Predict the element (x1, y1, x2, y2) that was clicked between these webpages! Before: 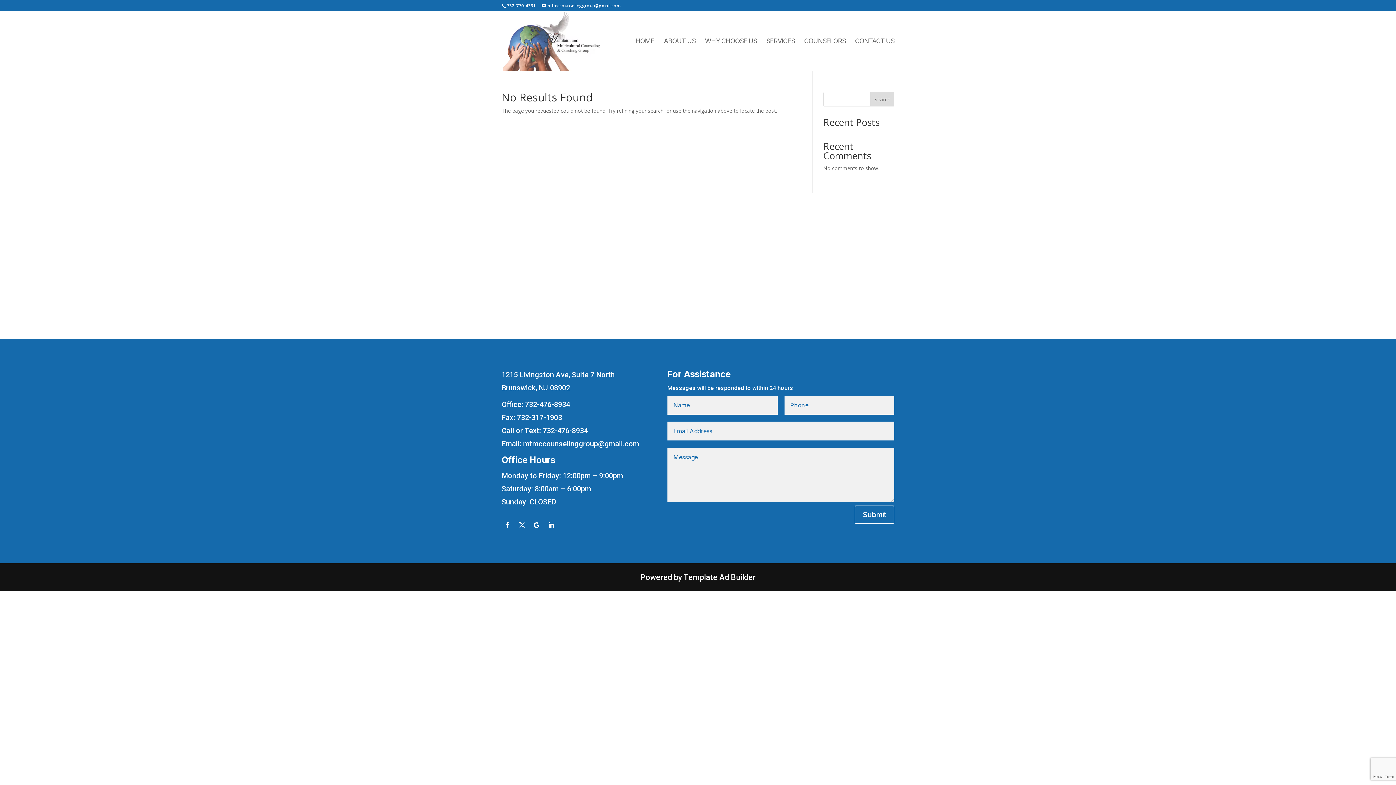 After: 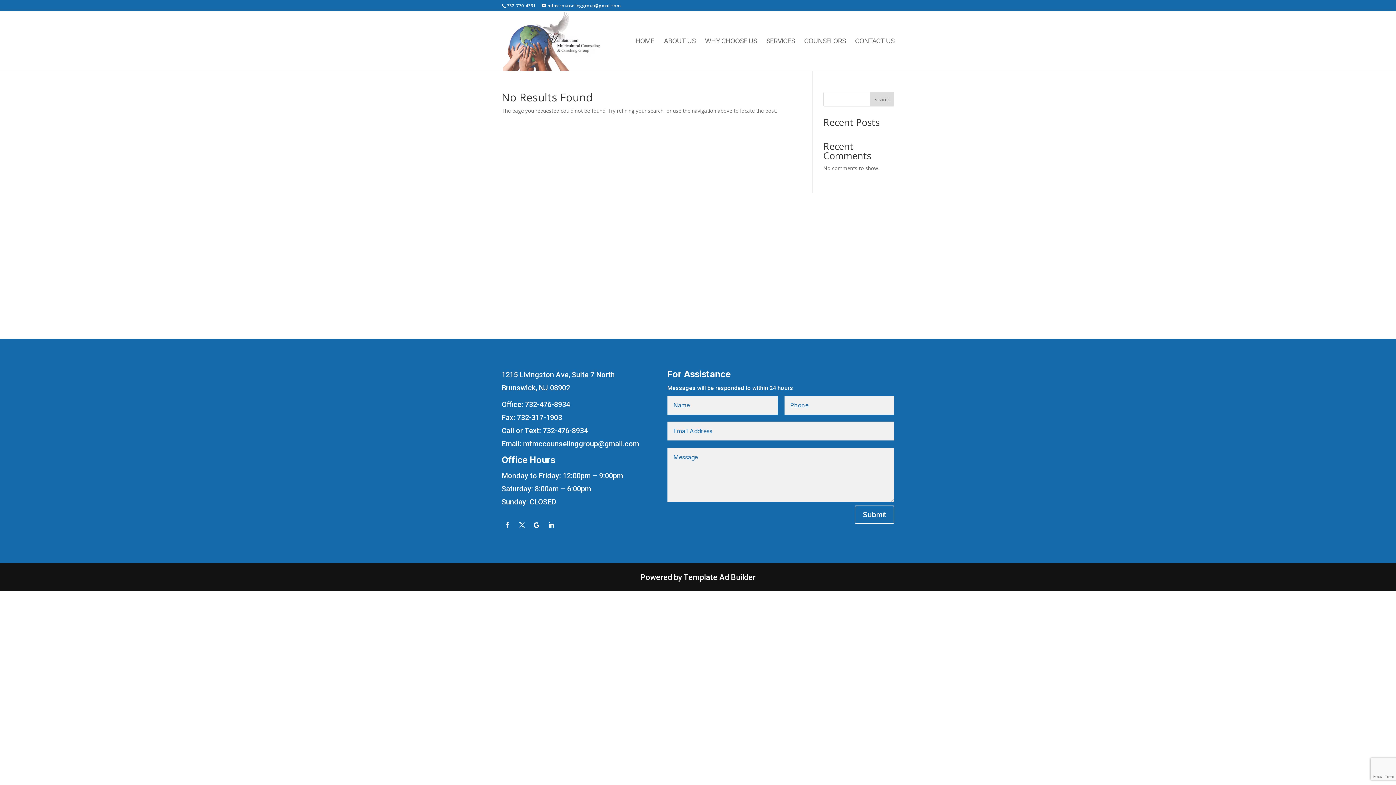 Action: bbox: (501, 519, 513, 531)